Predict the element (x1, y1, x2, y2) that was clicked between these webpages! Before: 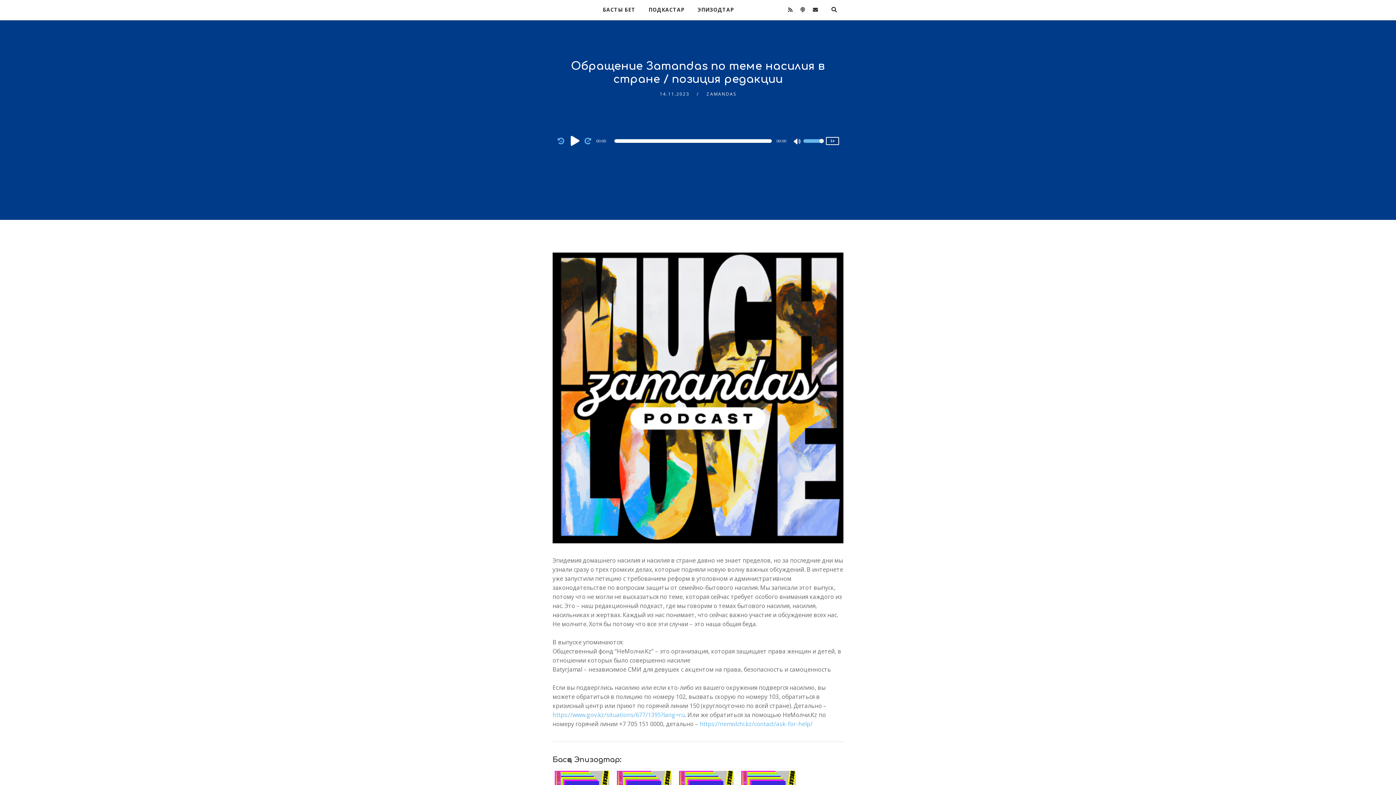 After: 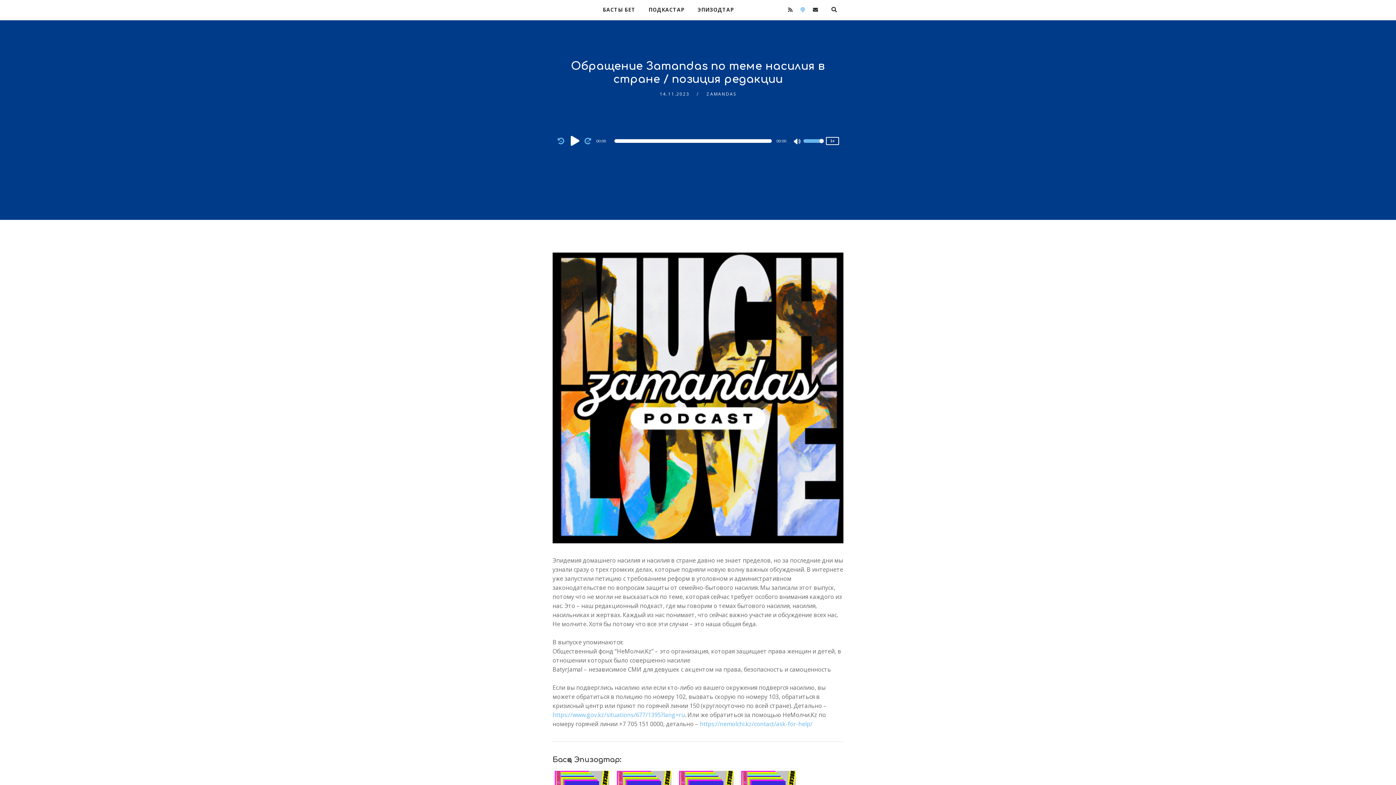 Action: bbox: (796, 0, 809, 19)